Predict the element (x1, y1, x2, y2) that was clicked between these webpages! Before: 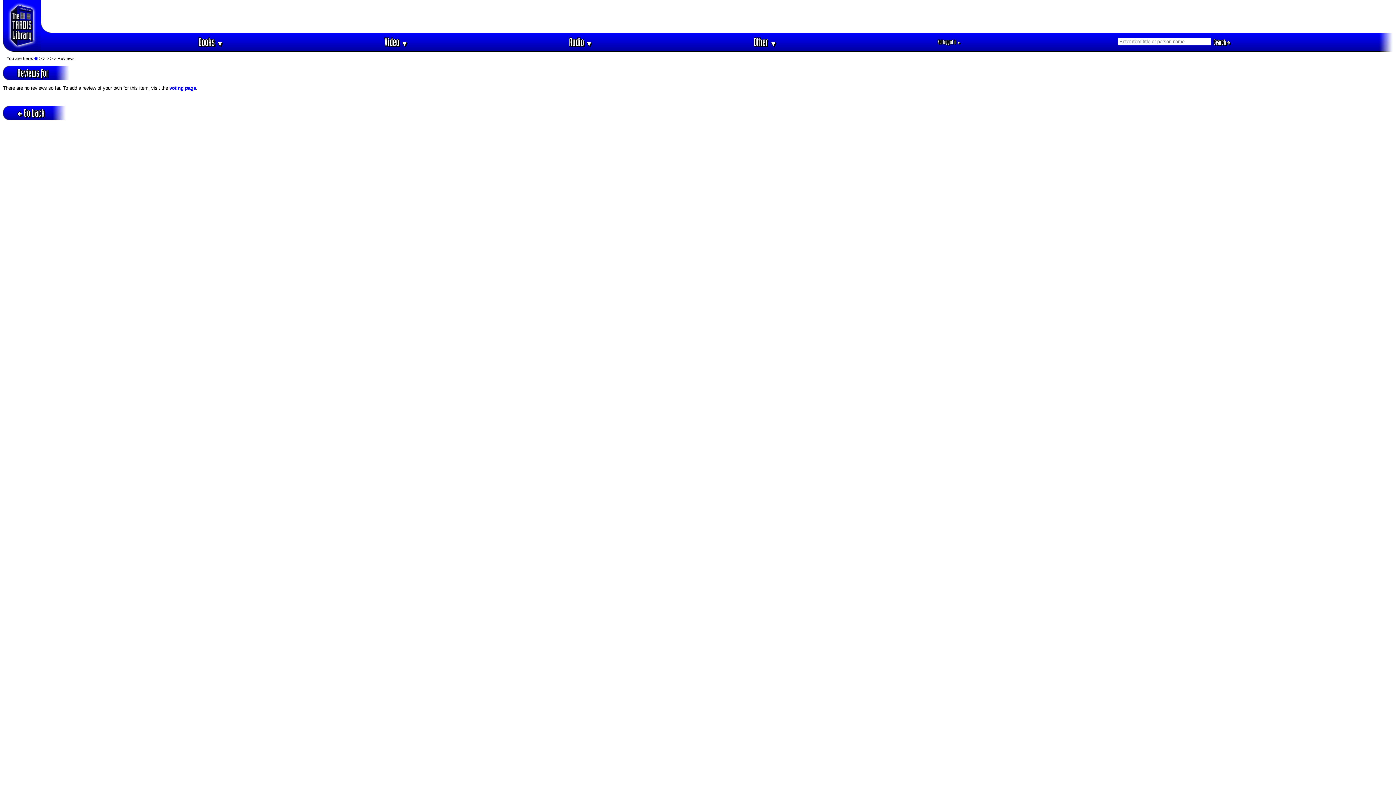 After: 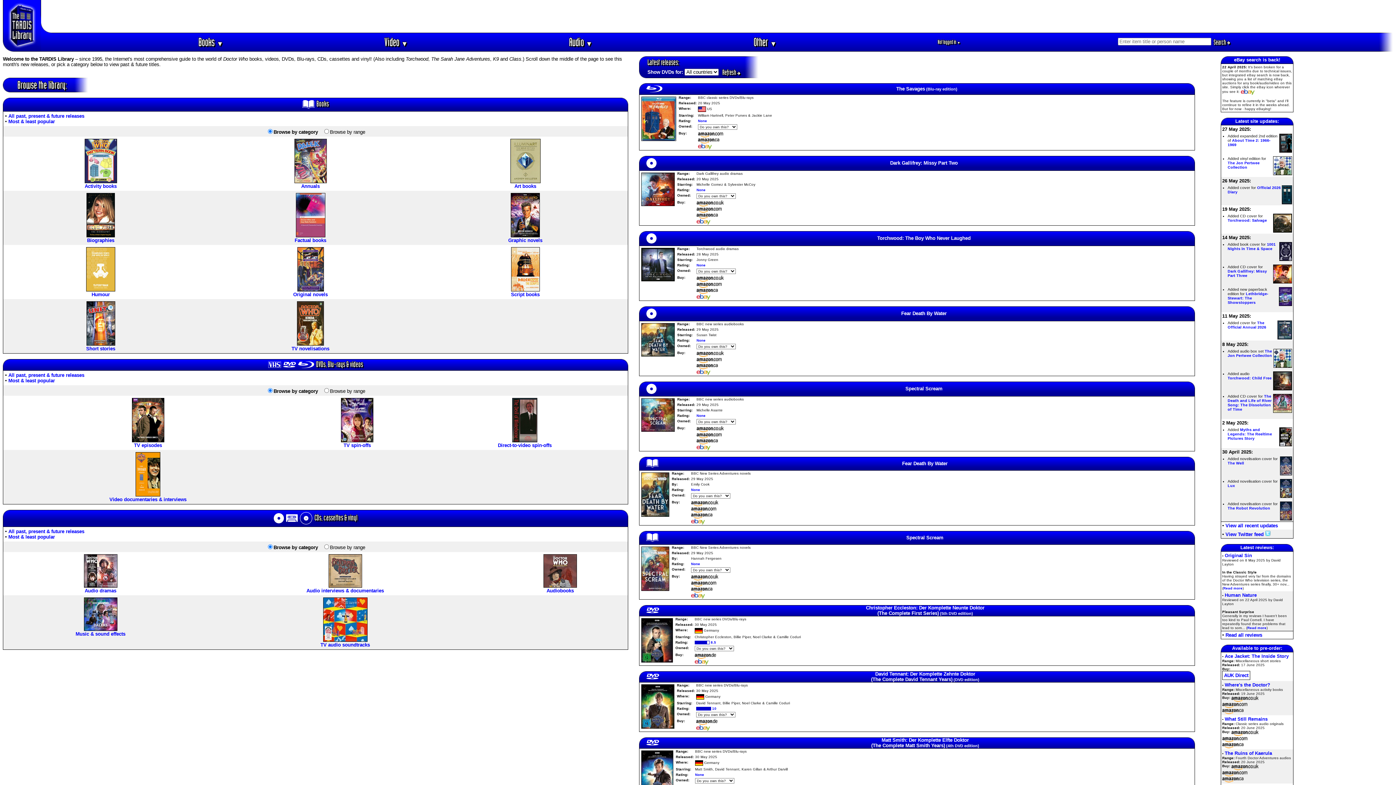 Action: bbox: (34, 56, 38, 61)